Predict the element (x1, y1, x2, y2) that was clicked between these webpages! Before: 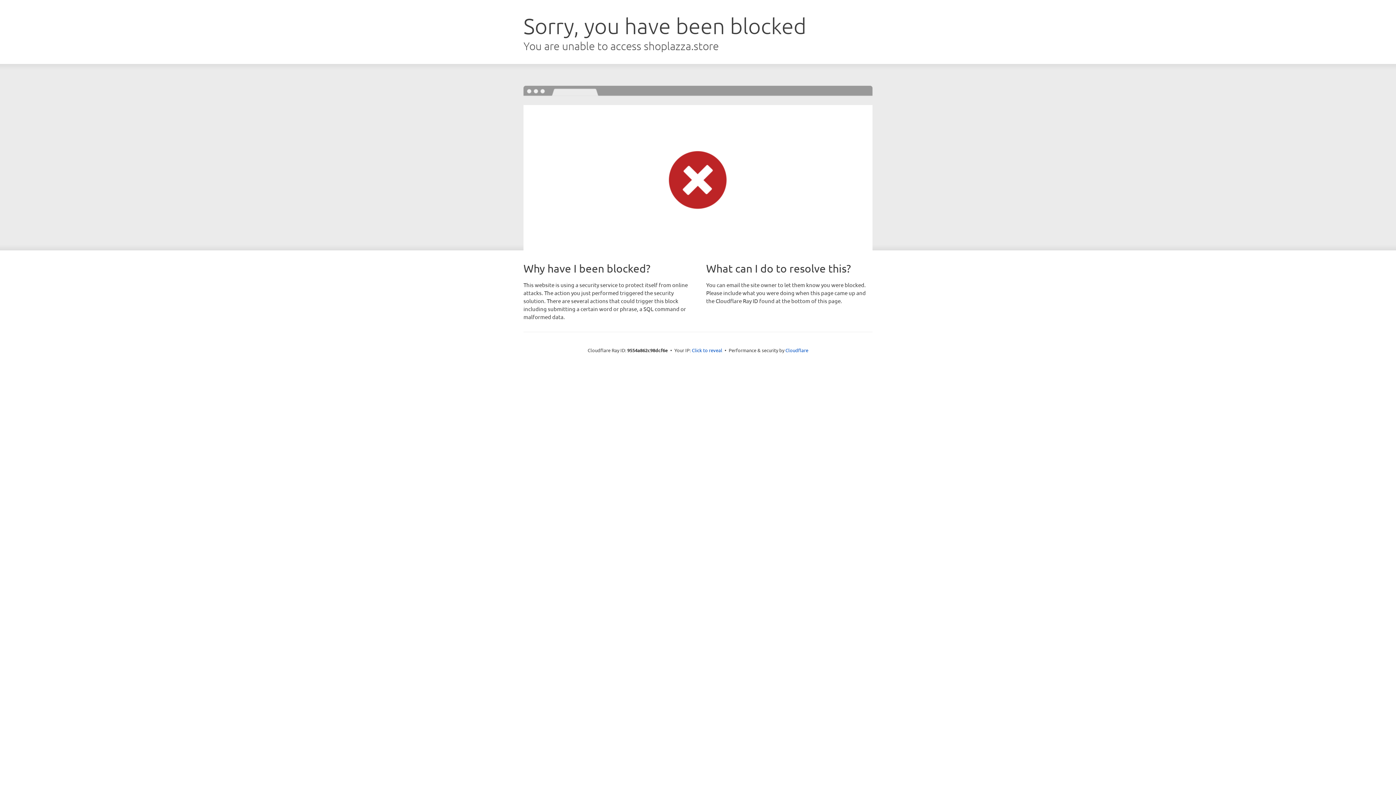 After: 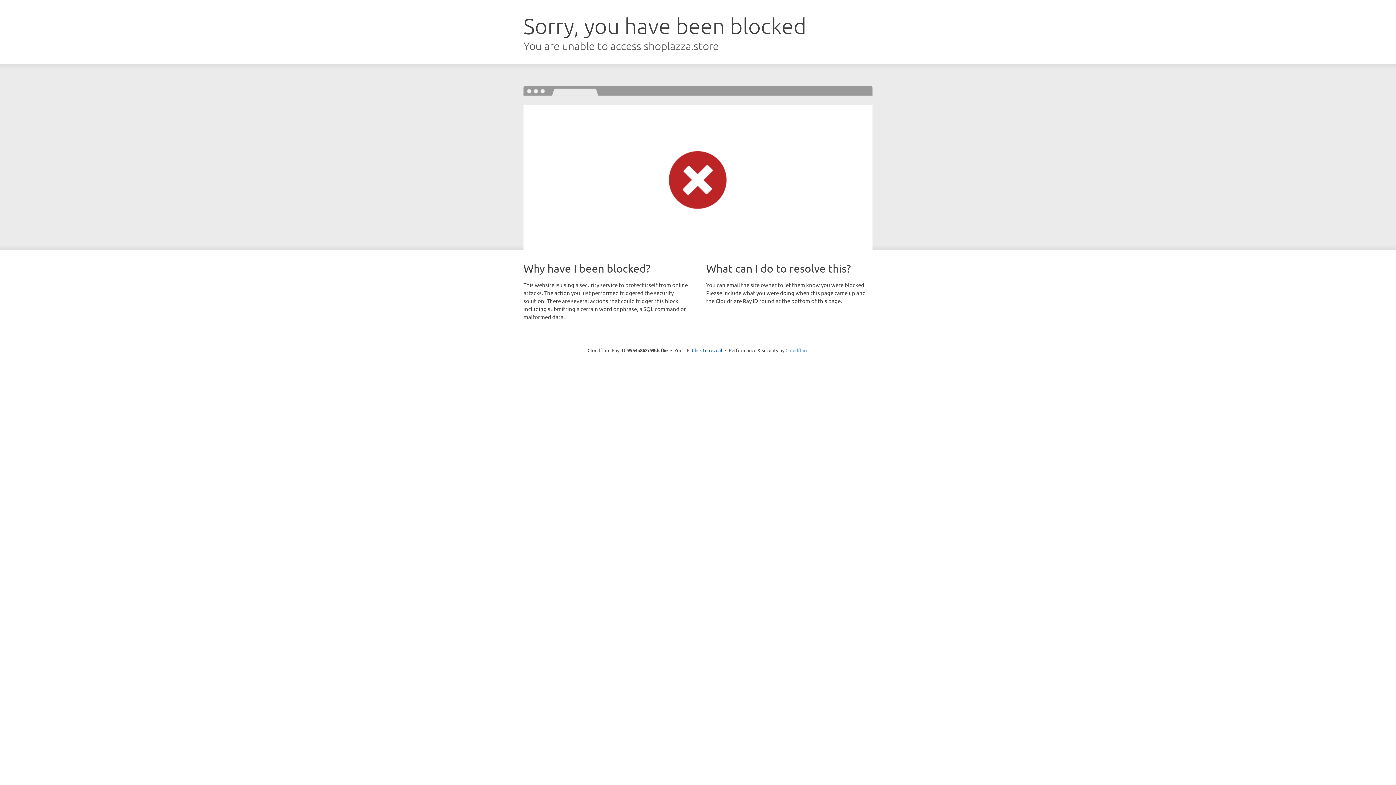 Action: bbox: (785, 347, 808, 353) label: Cloudflare